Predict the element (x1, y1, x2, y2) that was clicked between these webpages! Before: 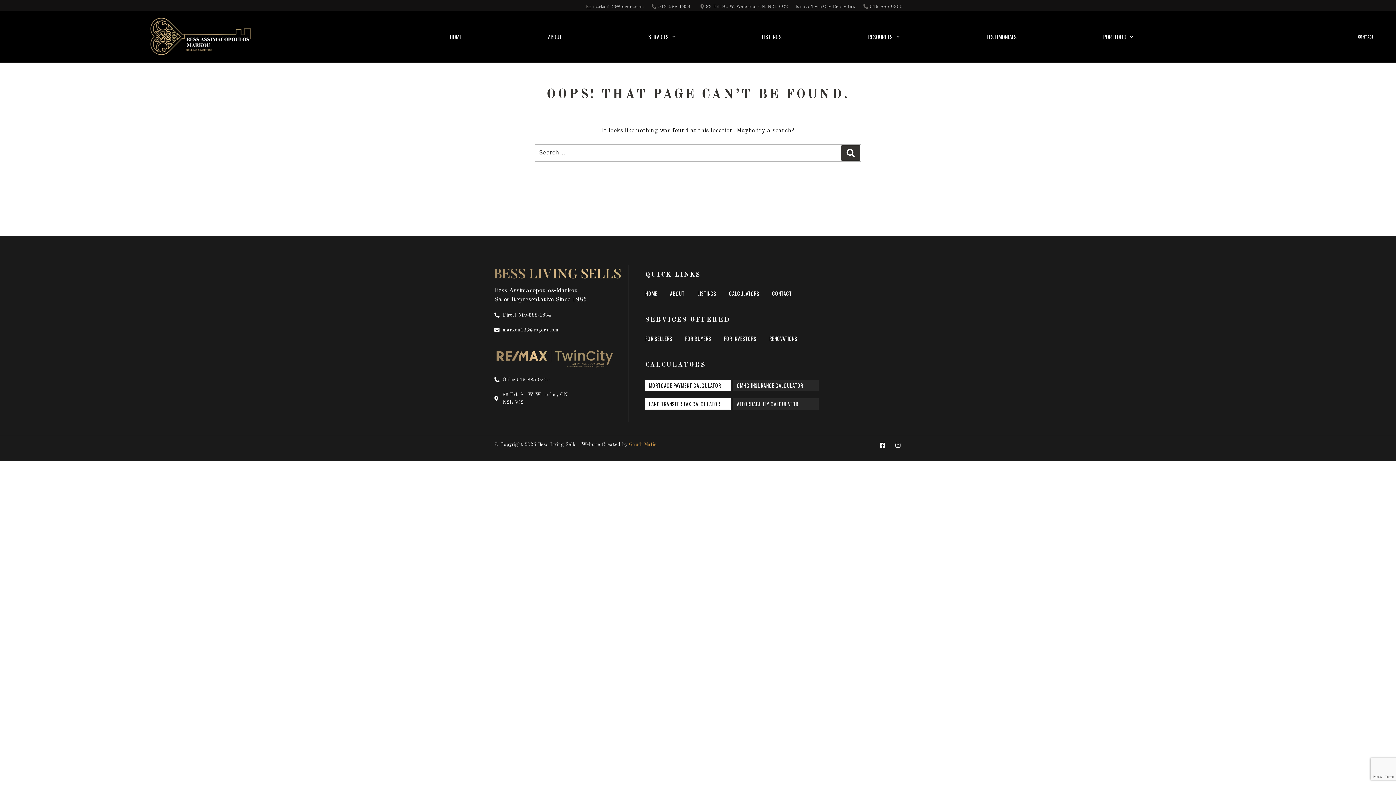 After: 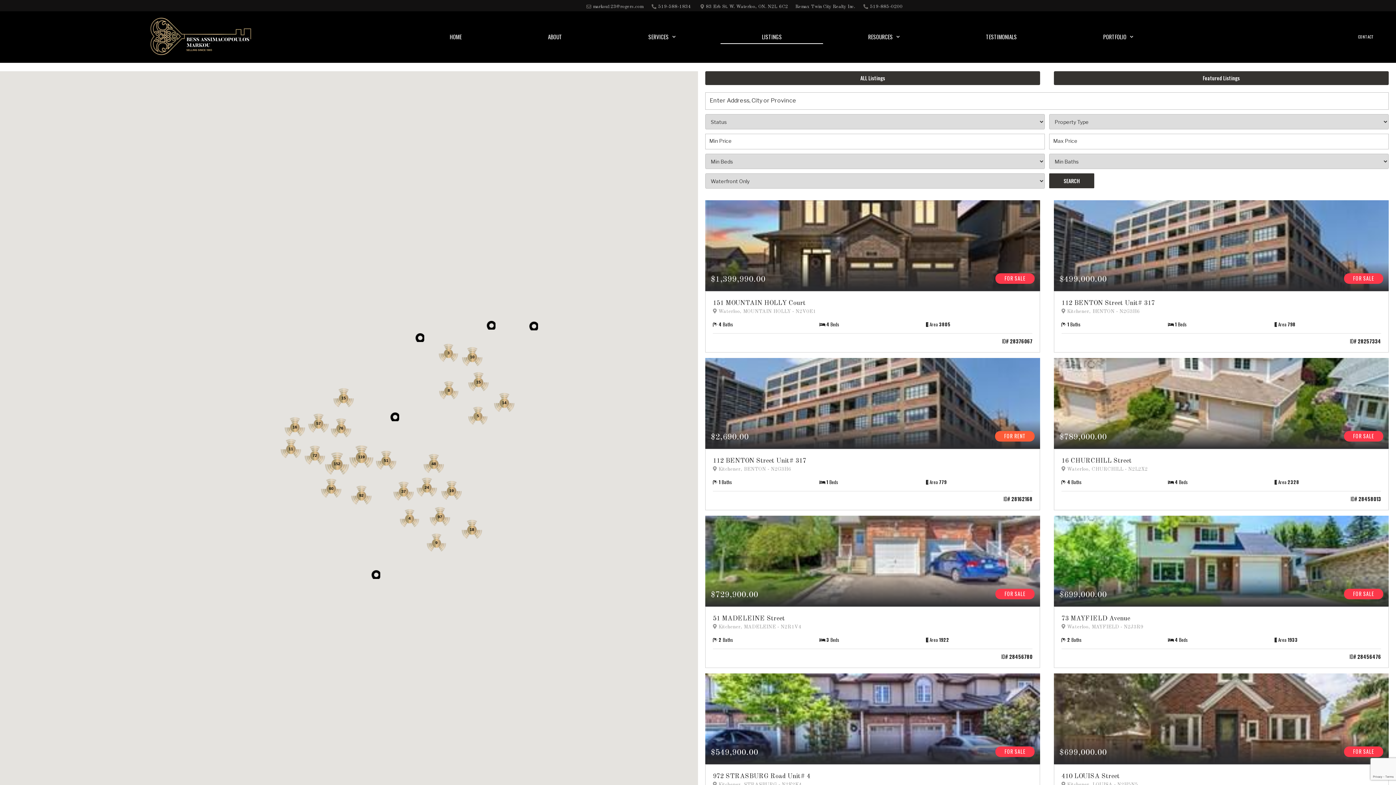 Action: label: LISTINGS bbox: (697, 289, 716, 297)